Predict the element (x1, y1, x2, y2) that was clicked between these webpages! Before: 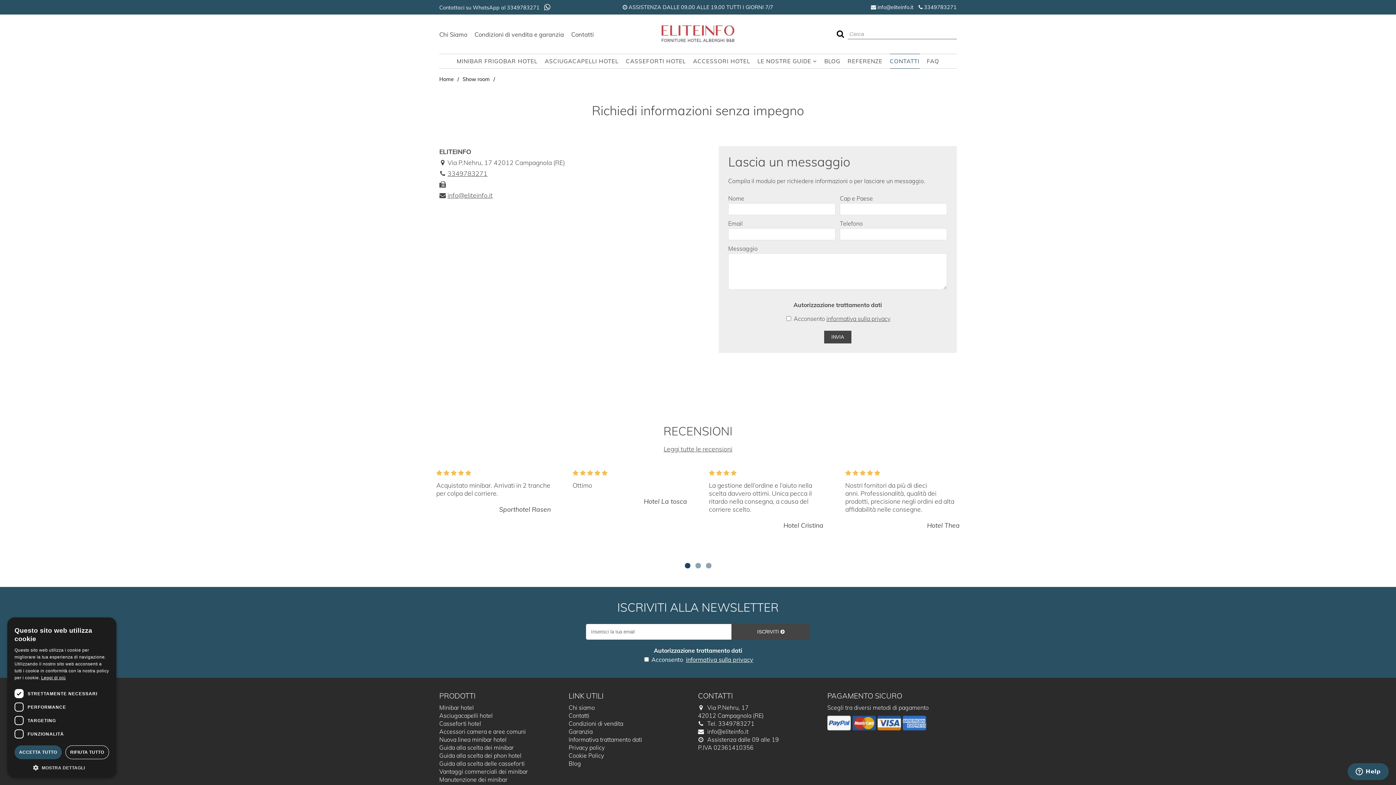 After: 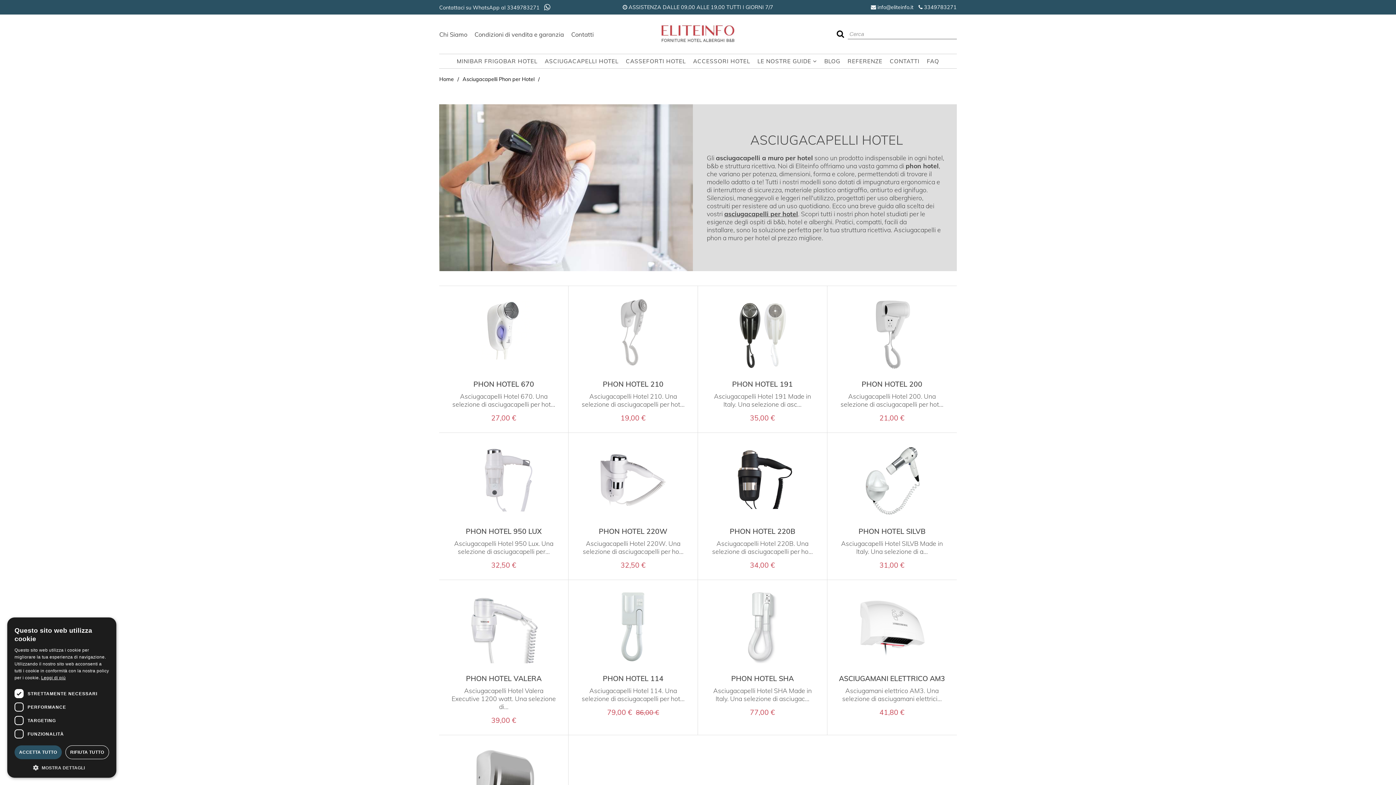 Action: bbox: (439, 712, 492, 719) label: Asciugacapelli hotel